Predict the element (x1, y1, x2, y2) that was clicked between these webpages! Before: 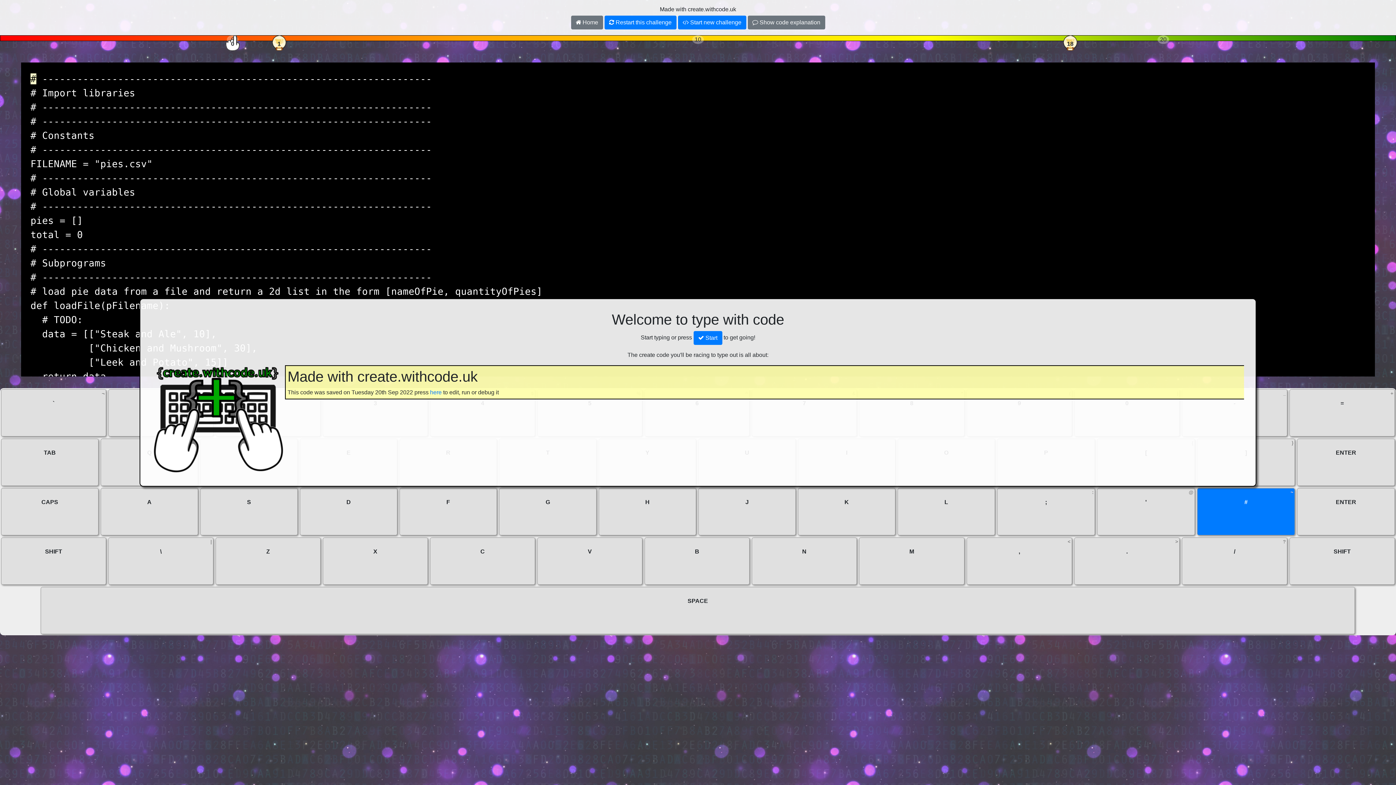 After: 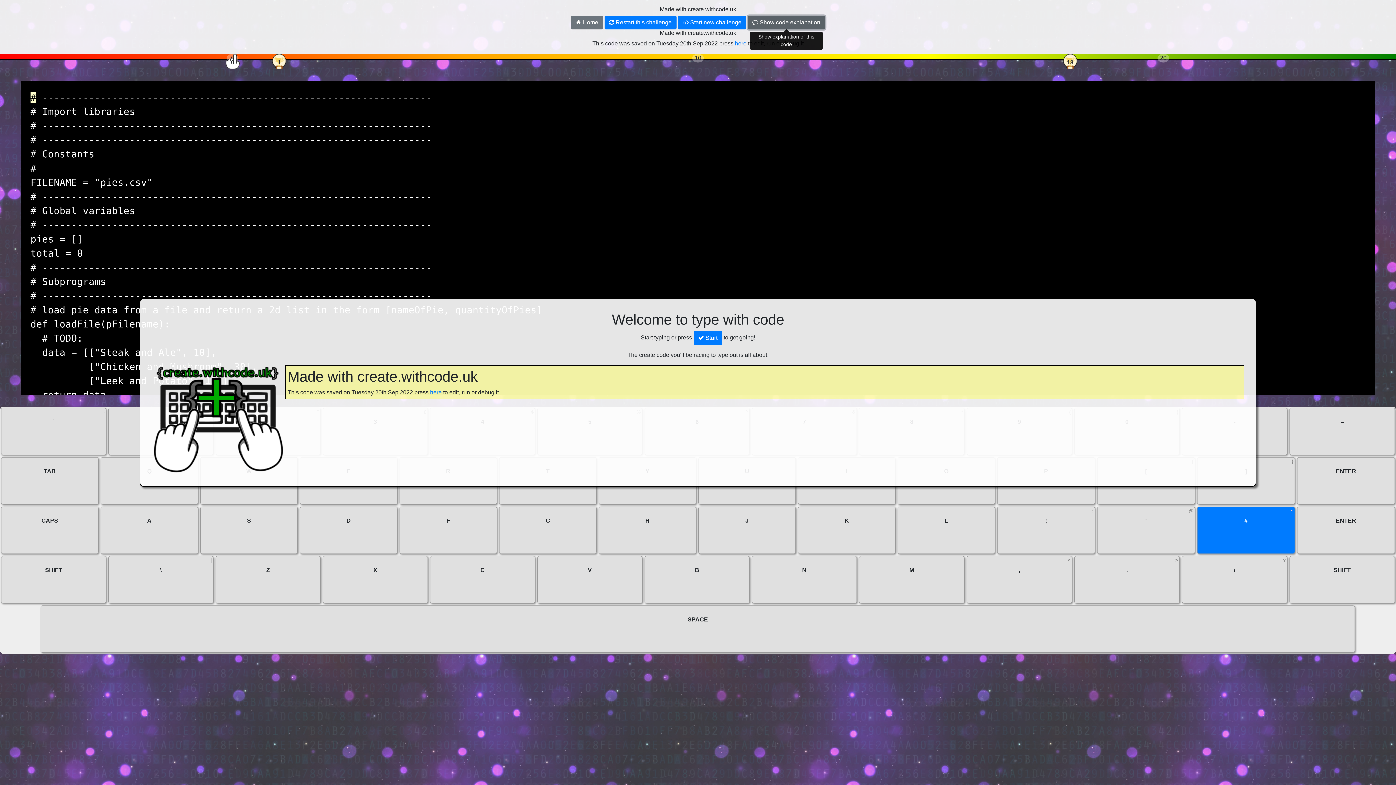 Action: bbox: (747, 15, 825, 29) label:  Show code explanation